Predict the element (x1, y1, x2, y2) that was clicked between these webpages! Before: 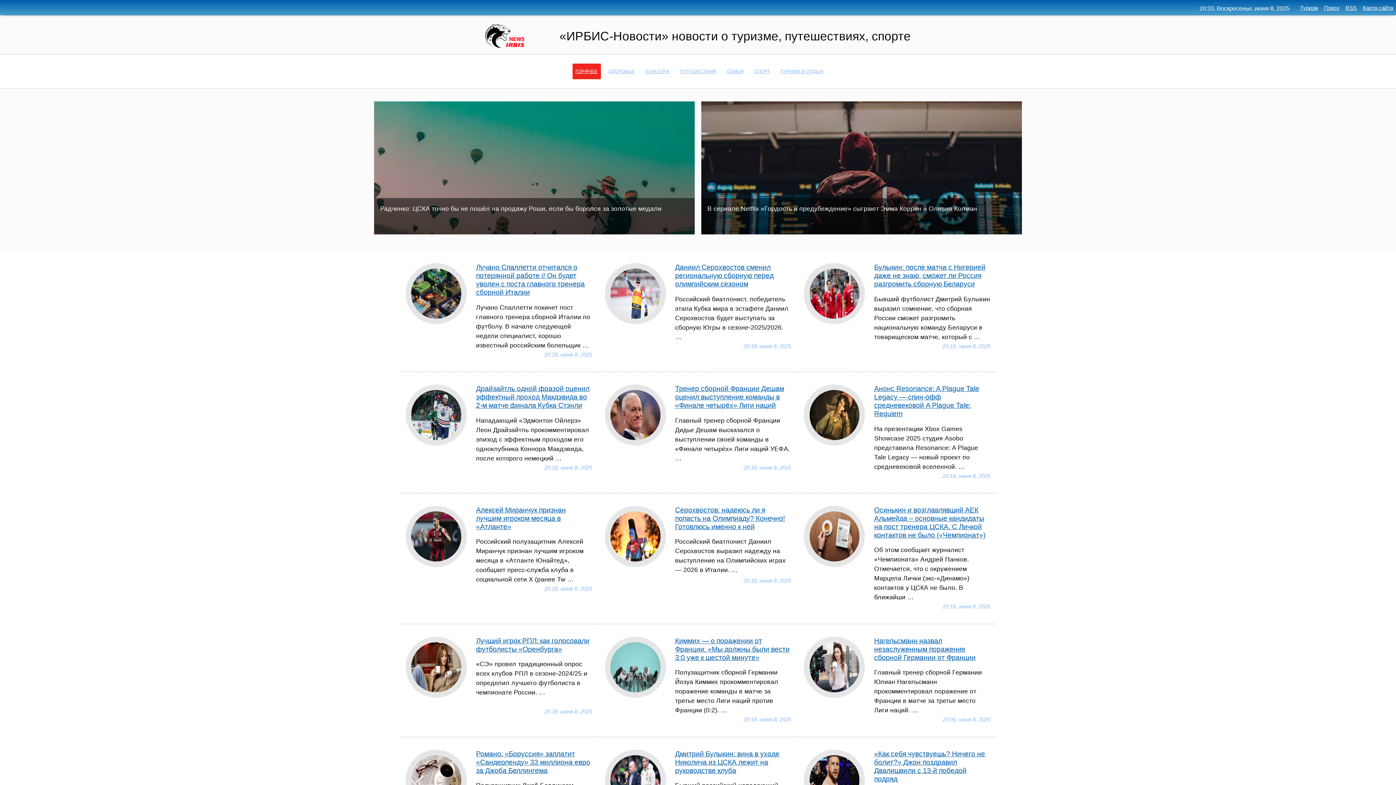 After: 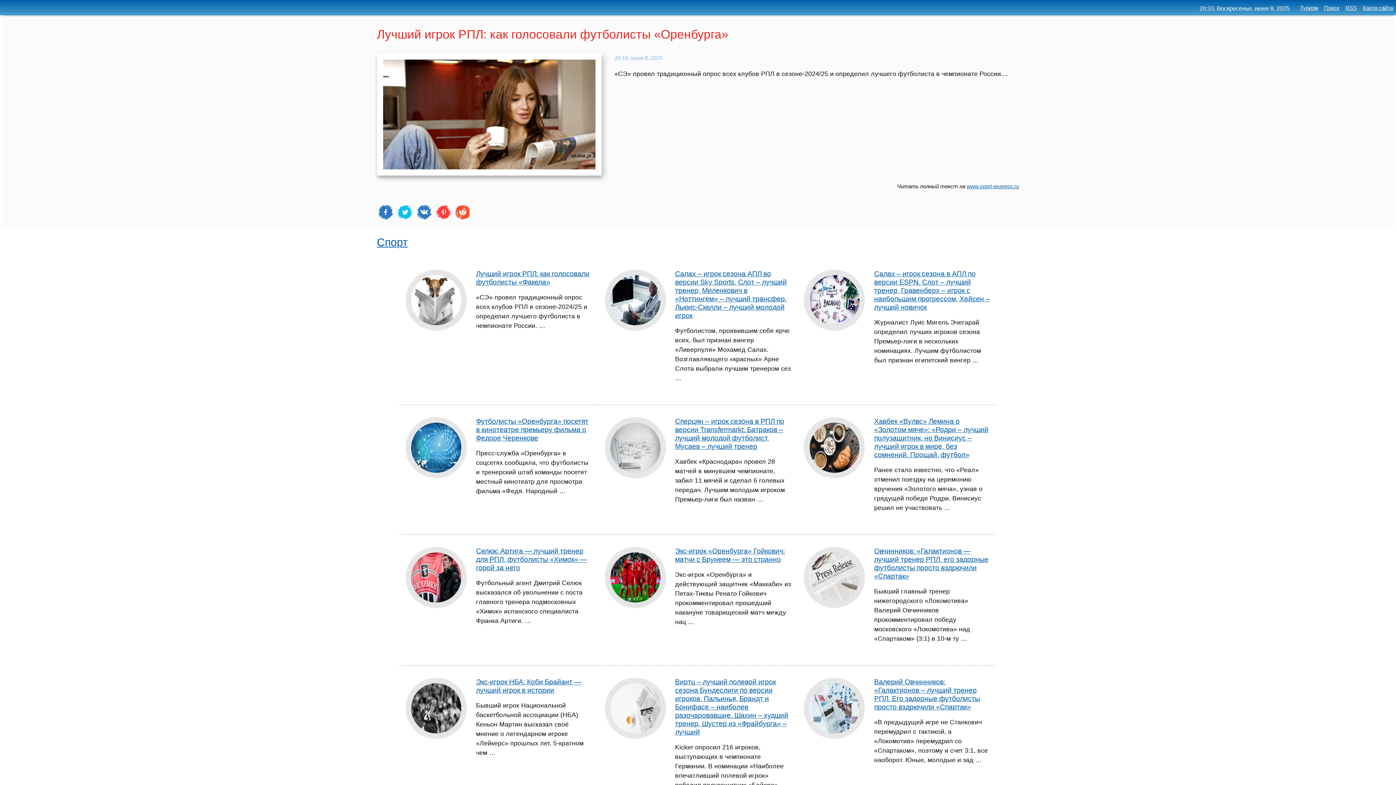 Action: label: Лучший игрок РПЛ: как голосовали футболисты «Оренбурга» bbox: (476, 636, 589, 653)